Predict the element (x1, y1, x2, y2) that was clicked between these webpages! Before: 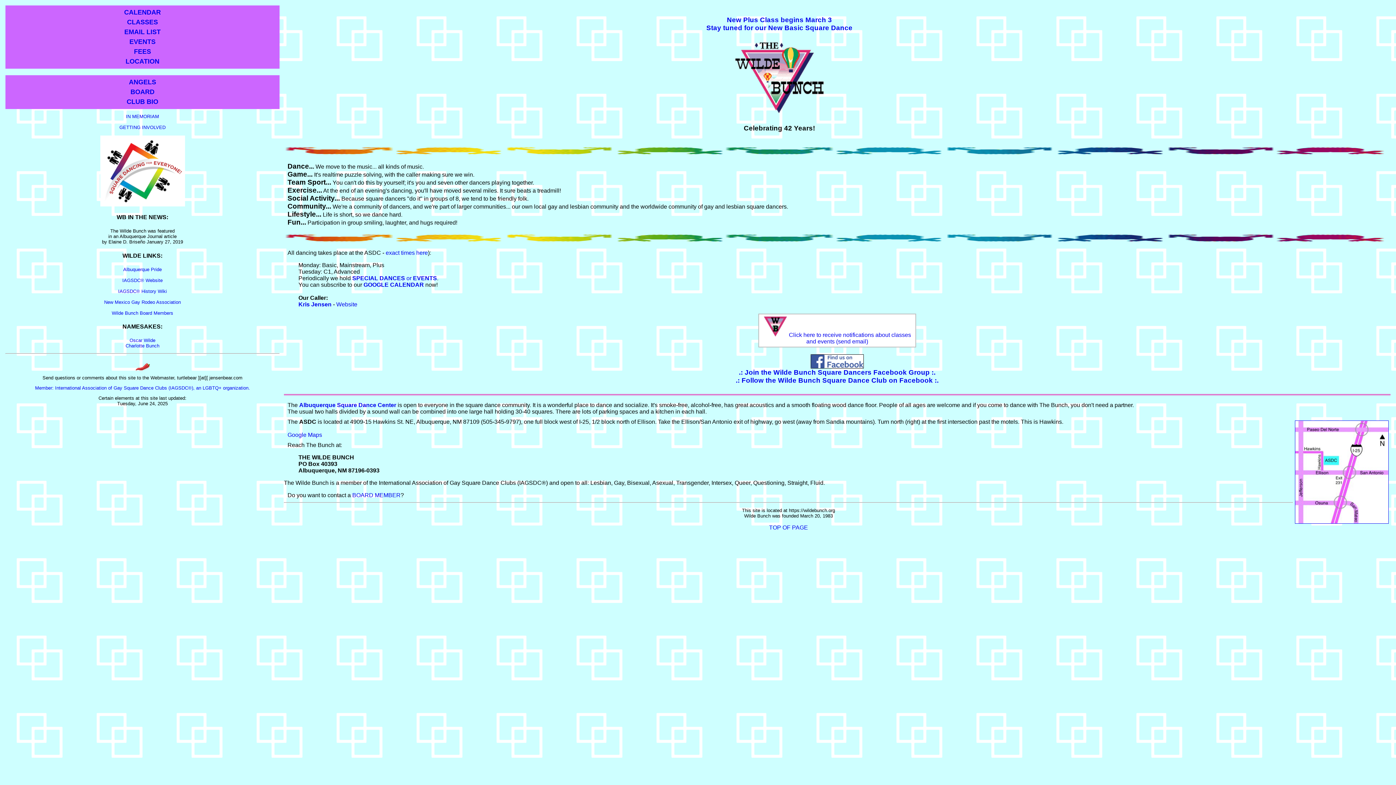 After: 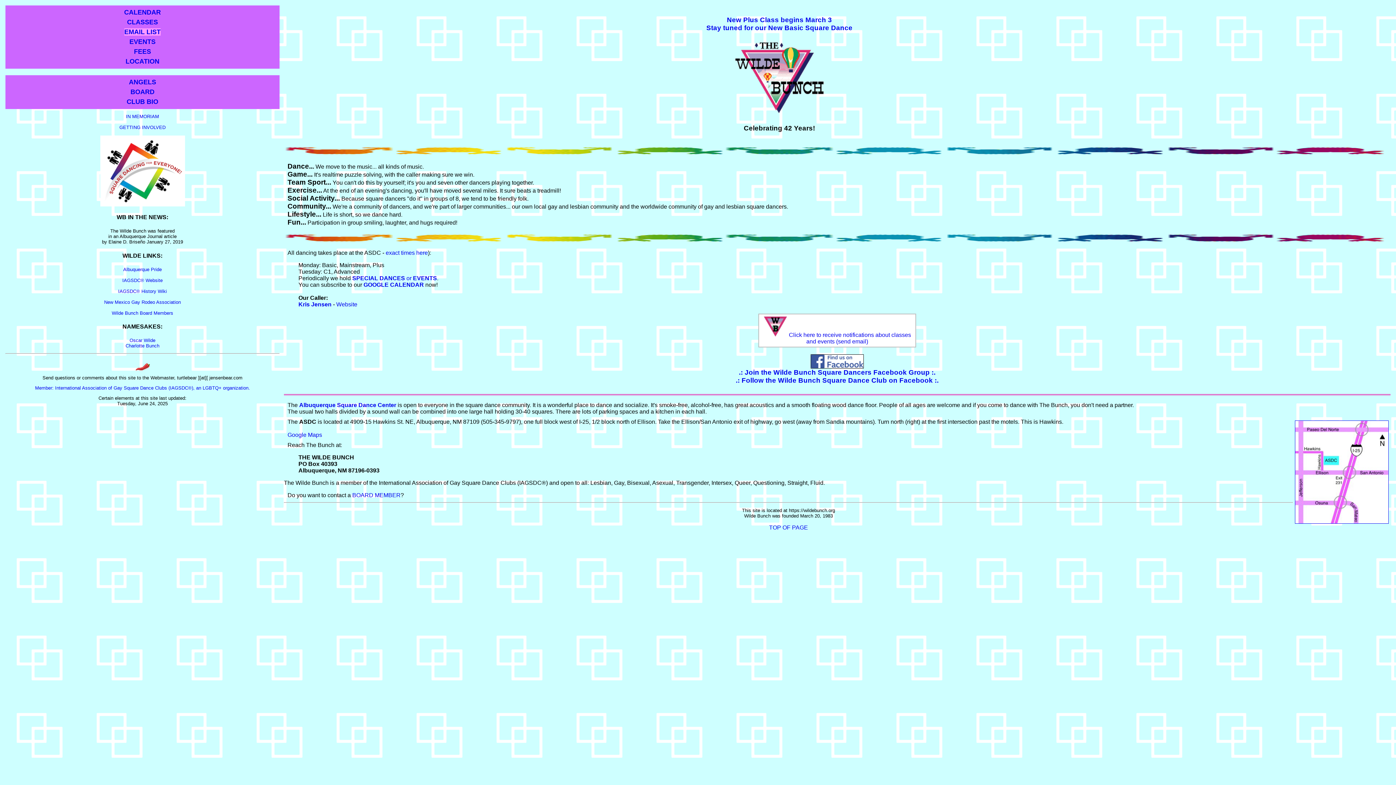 Action: label: EMAIL LIST bbox: (124, 28, 160, 35)